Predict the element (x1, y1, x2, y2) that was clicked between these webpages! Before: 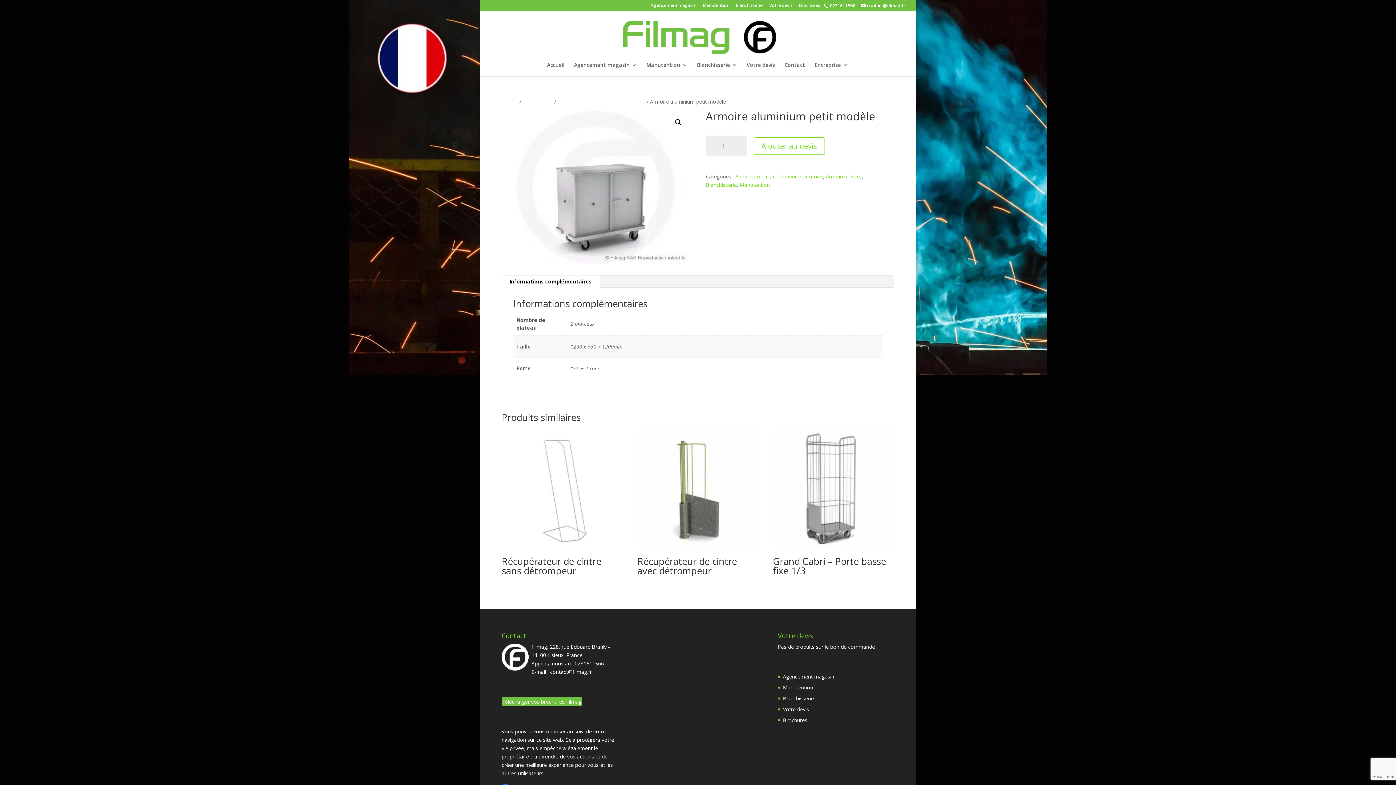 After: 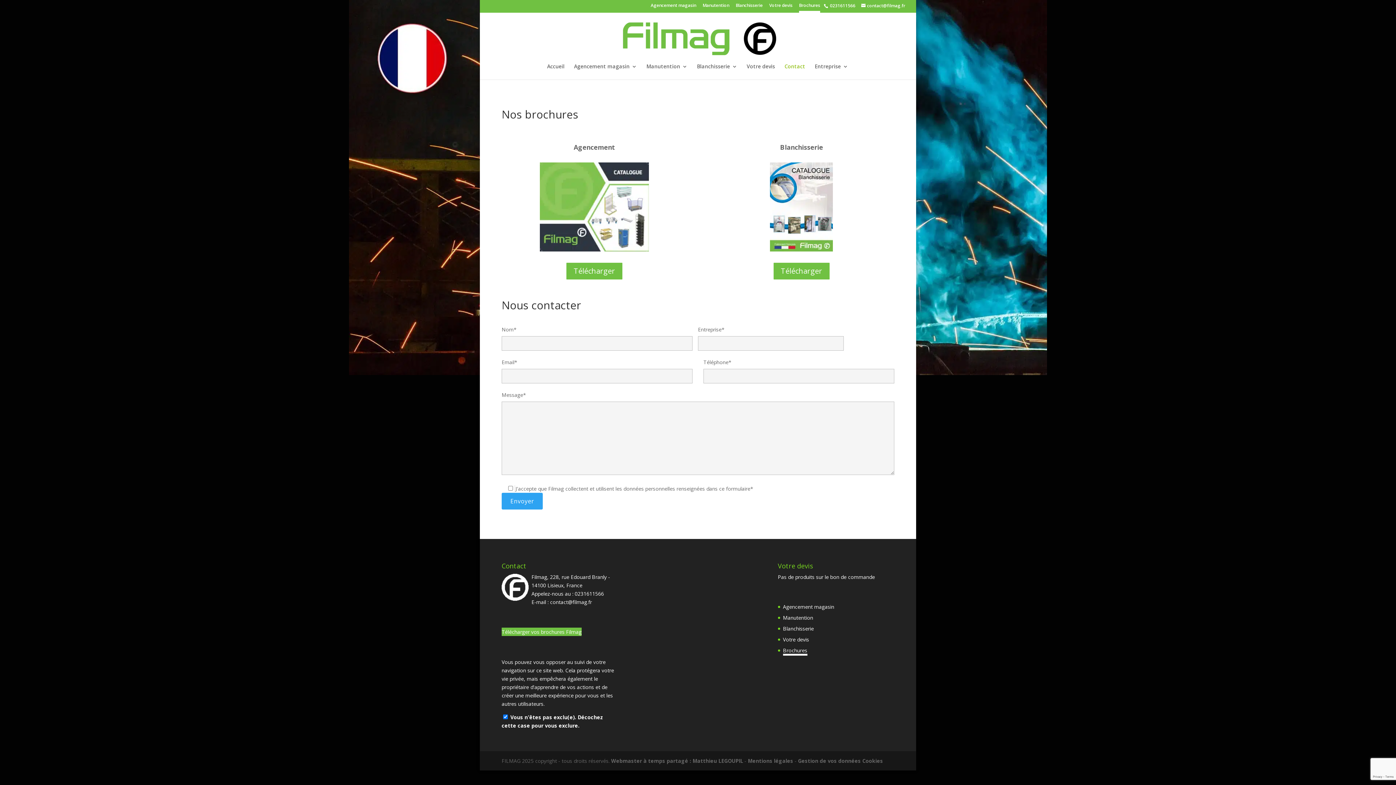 Action: label: Brochures bbox: (799, 3, 820, 10)